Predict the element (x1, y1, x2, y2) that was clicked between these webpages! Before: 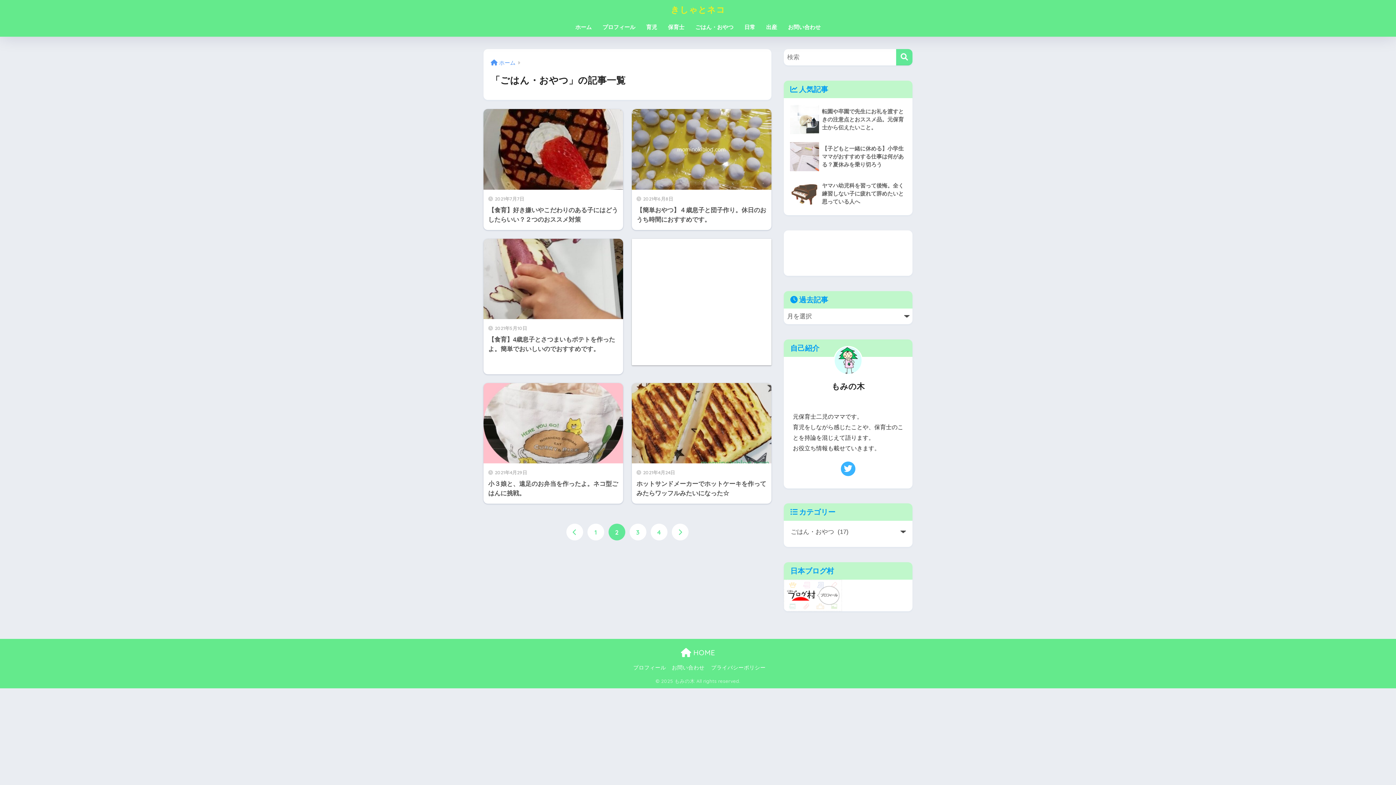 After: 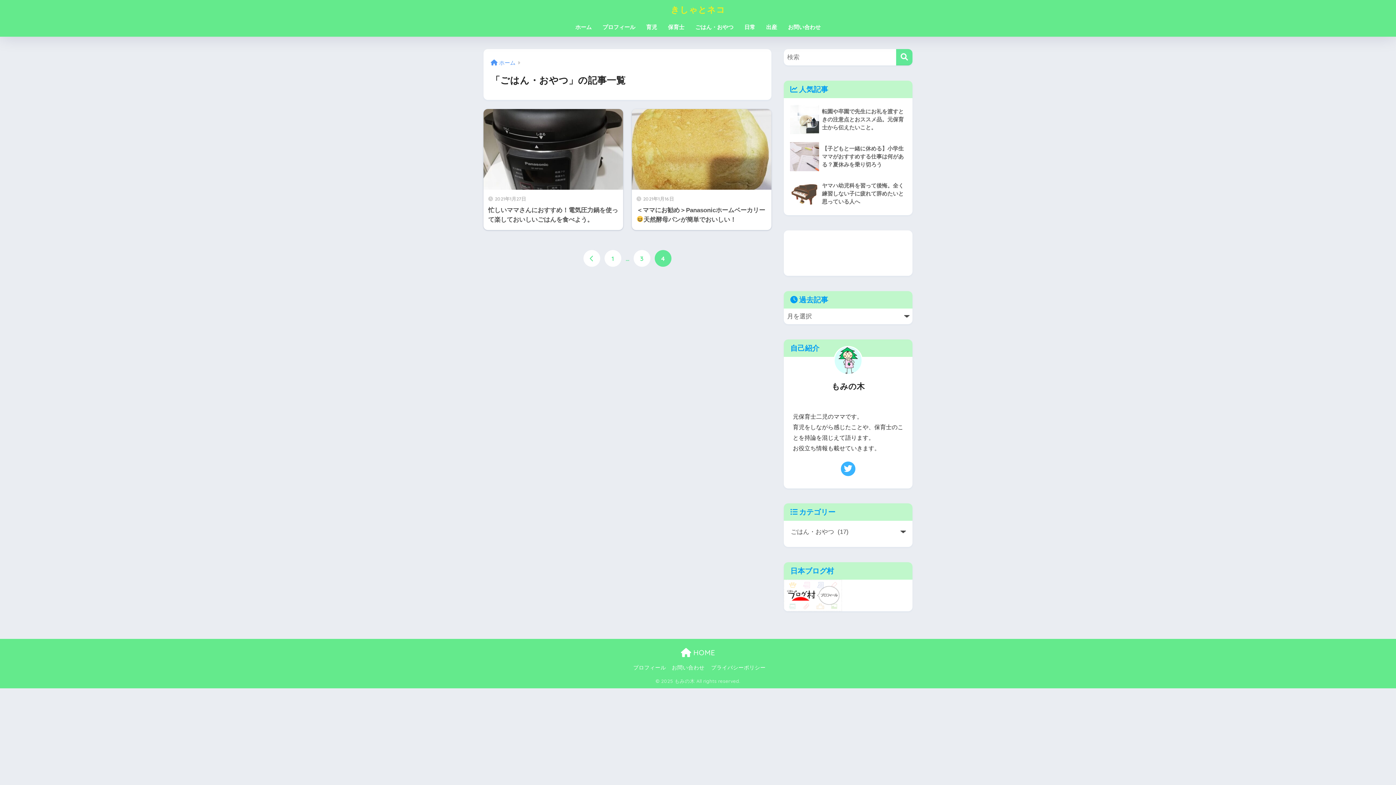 Action: label: 4 bbox: (650, 524, 667, 540)